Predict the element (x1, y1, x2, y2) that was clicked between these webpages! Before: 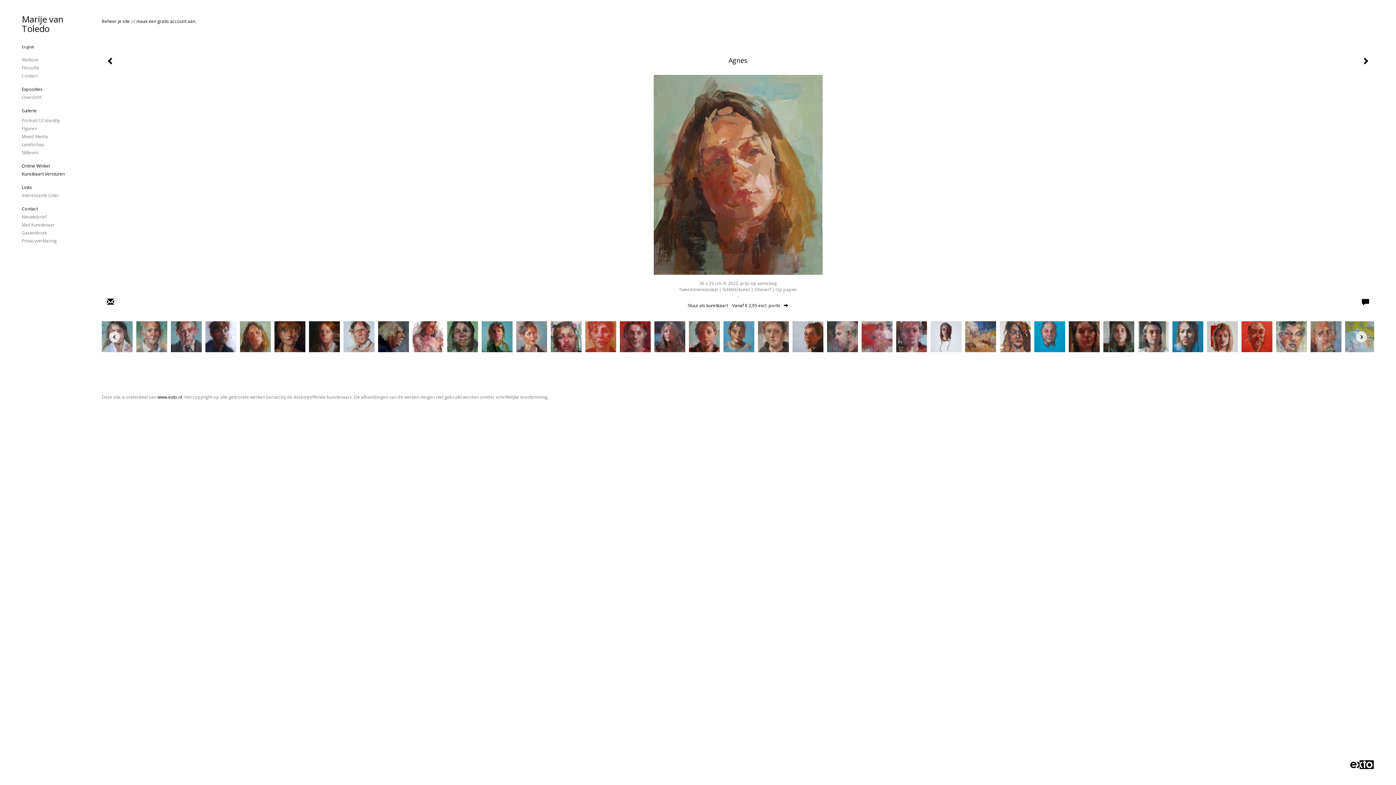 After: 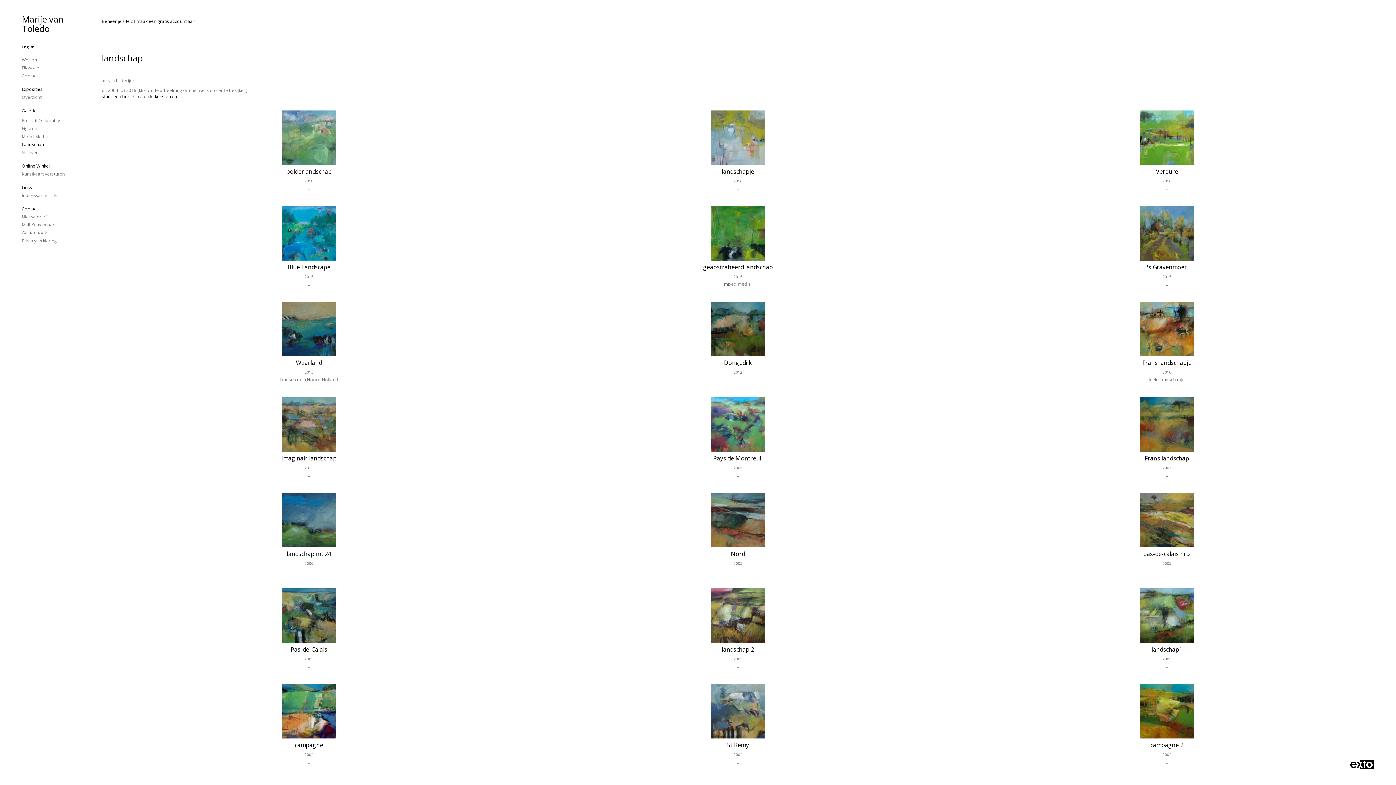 Action: label: Landschap bbox: (21, 141, 80, 147)